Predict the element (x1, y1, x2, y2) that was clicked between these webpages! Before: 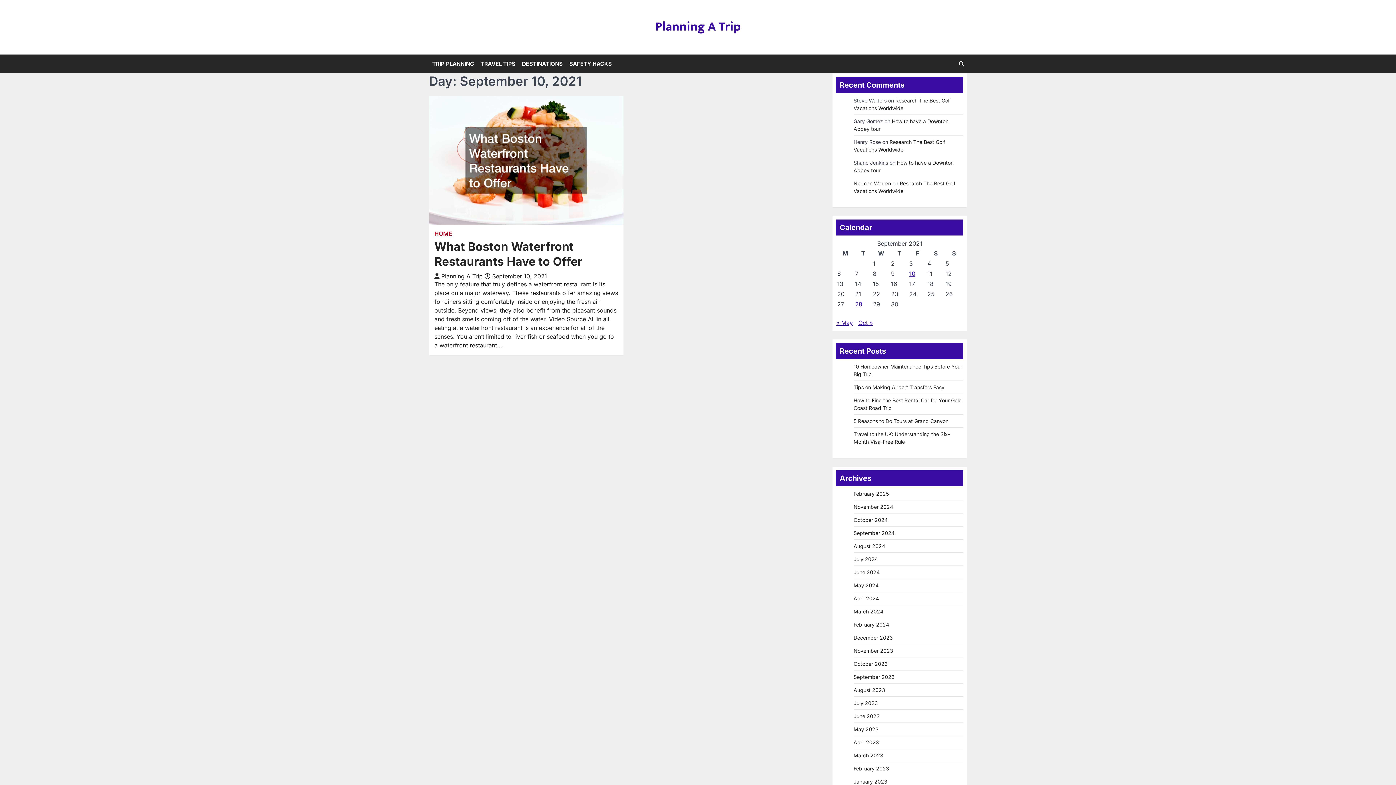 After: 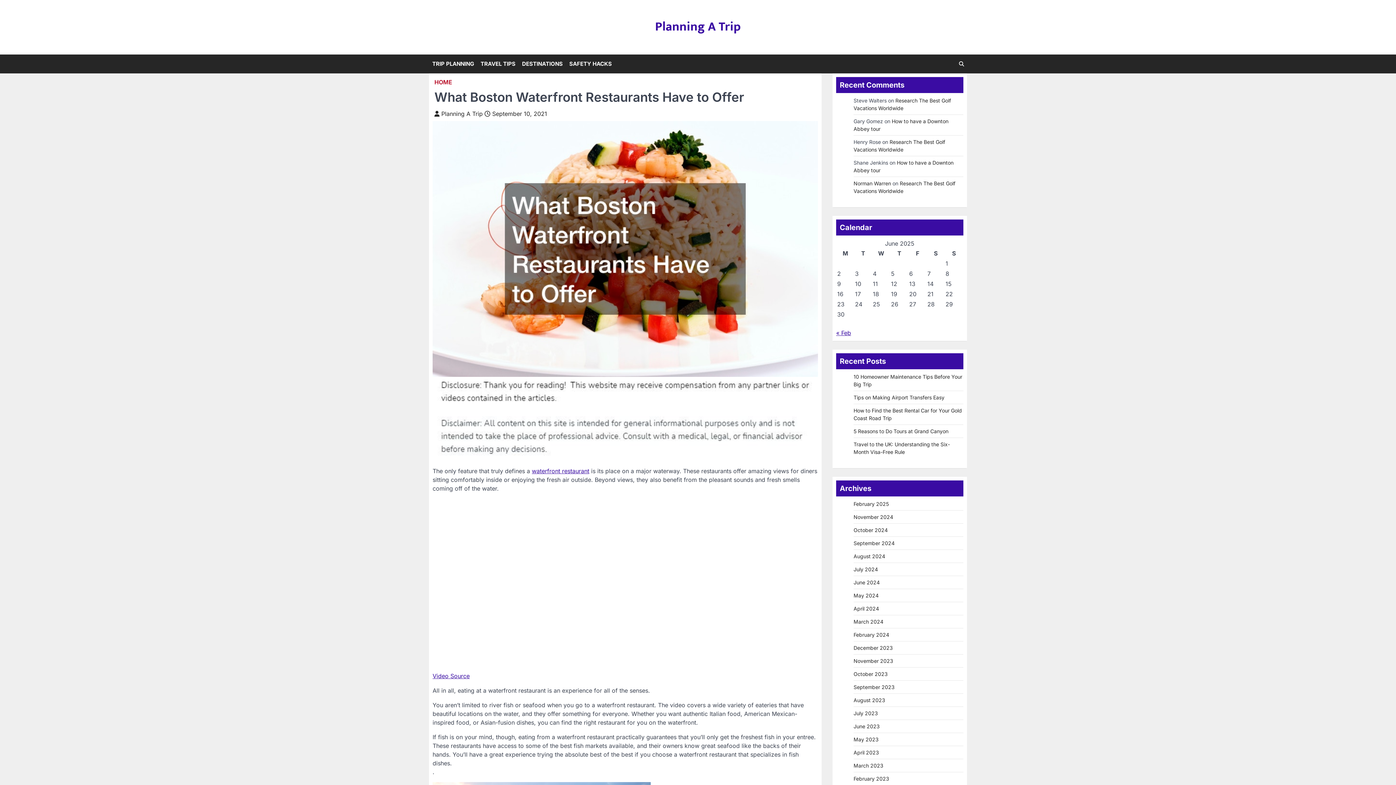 Action: bbox: (429, 96, 623, 225)